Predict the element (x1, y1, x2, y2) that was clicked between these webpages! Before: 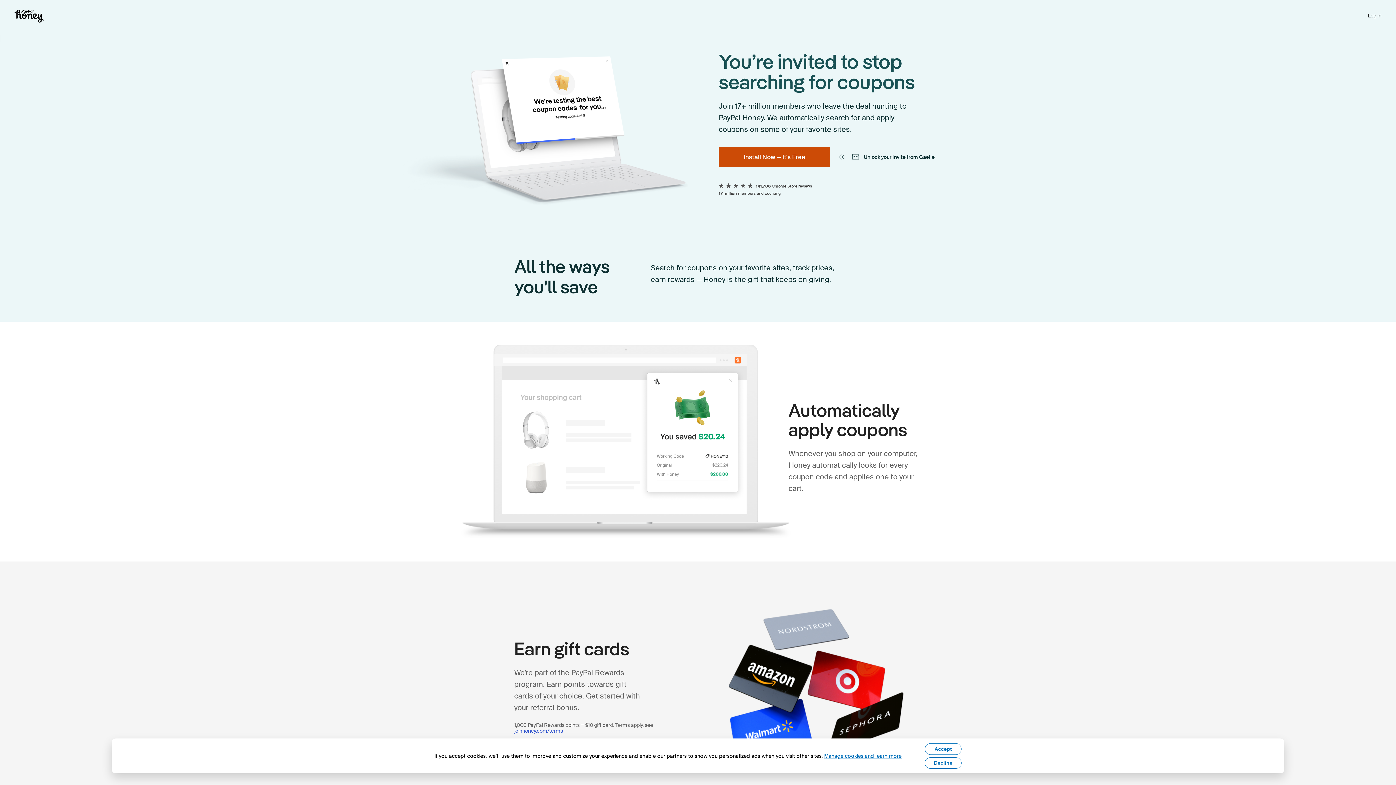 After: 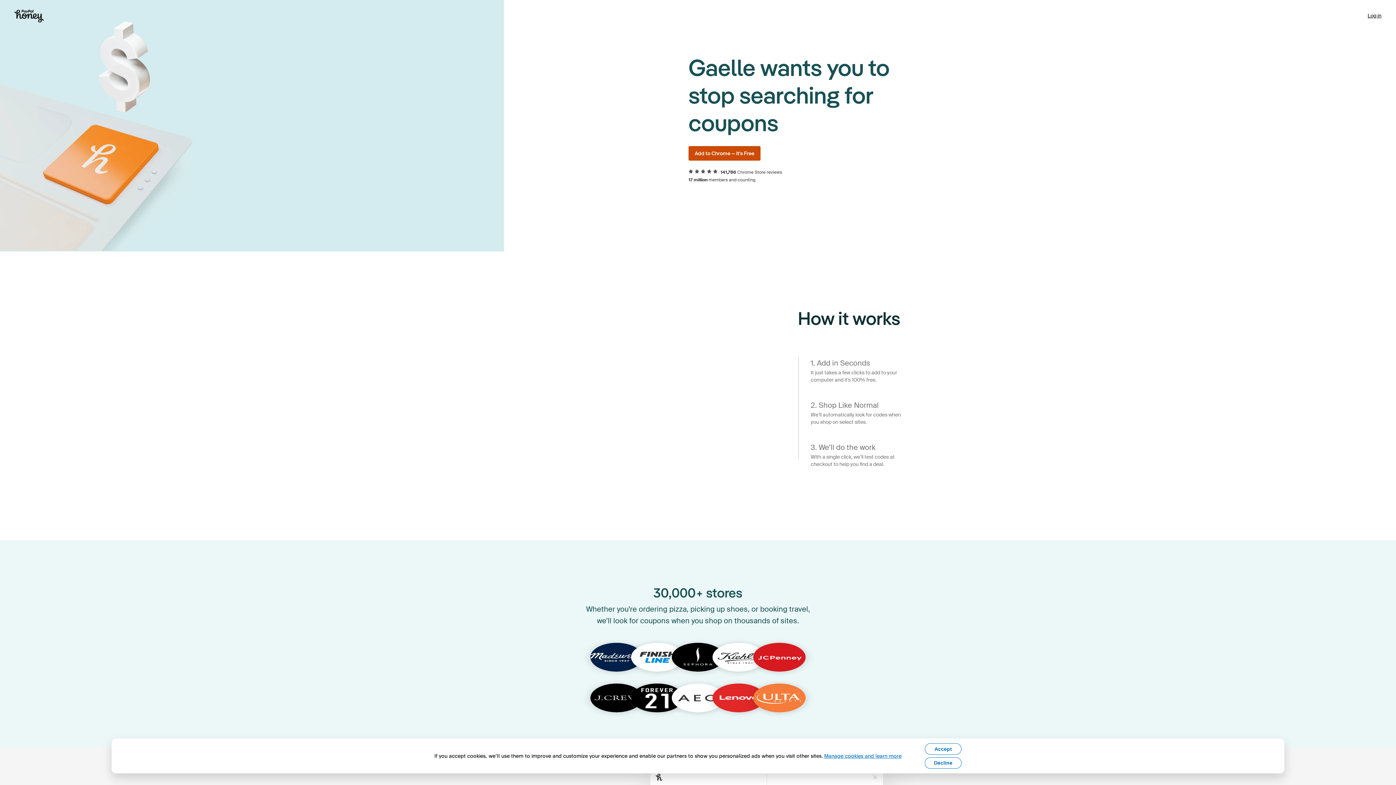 Action: bbox: (14, 9, 43, 22) label: Honey